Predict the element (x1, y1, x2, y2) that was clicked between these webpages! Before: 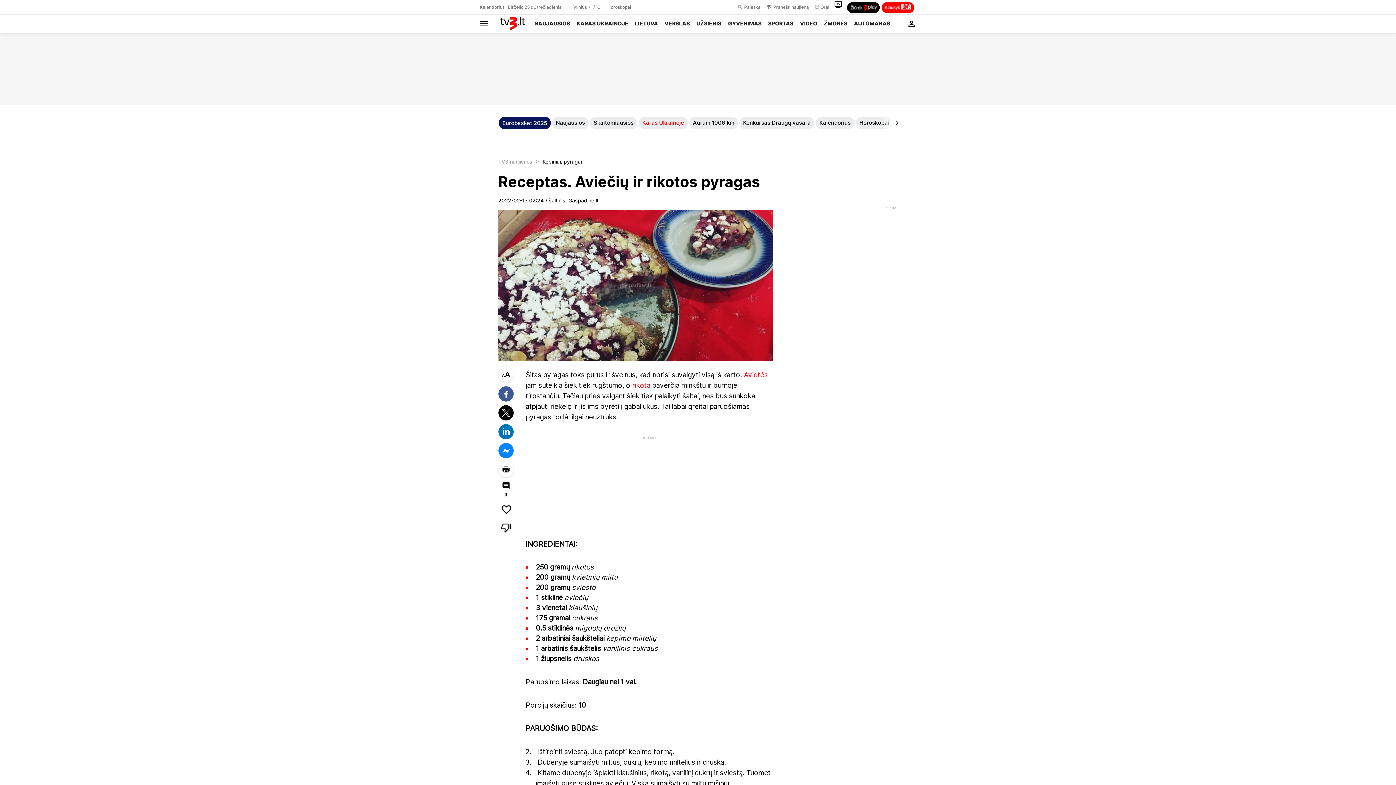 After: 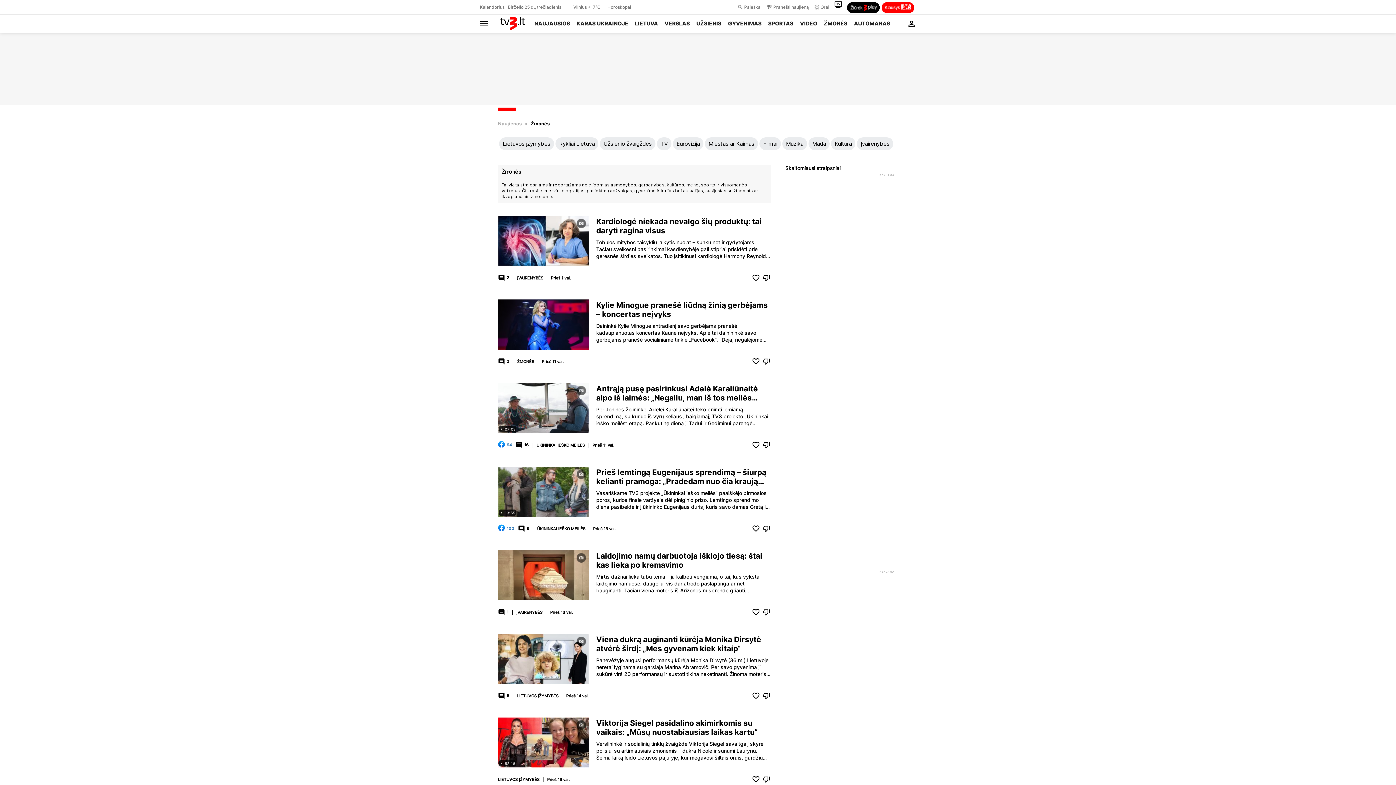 Action: bbox: (820, 14, 850, 32) label: ŽMONĖS